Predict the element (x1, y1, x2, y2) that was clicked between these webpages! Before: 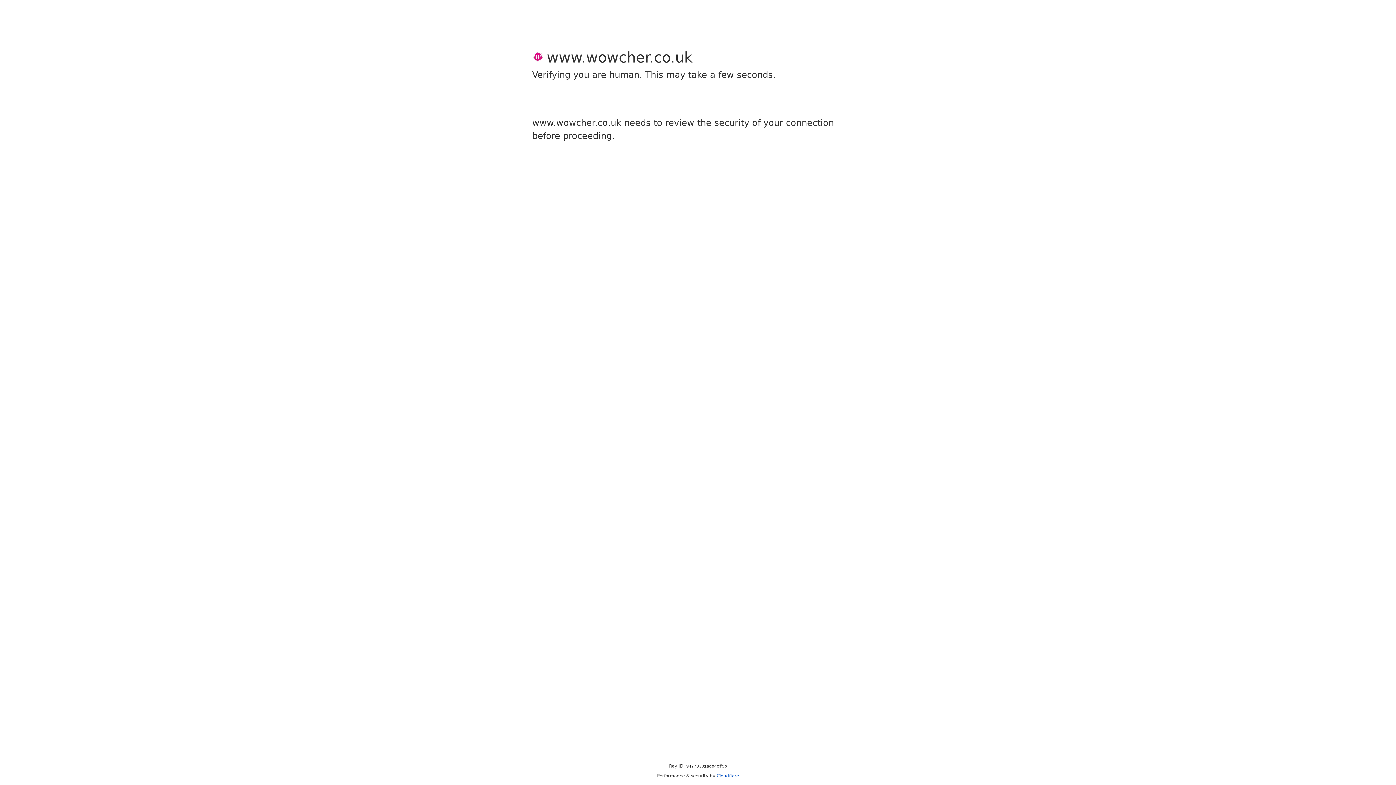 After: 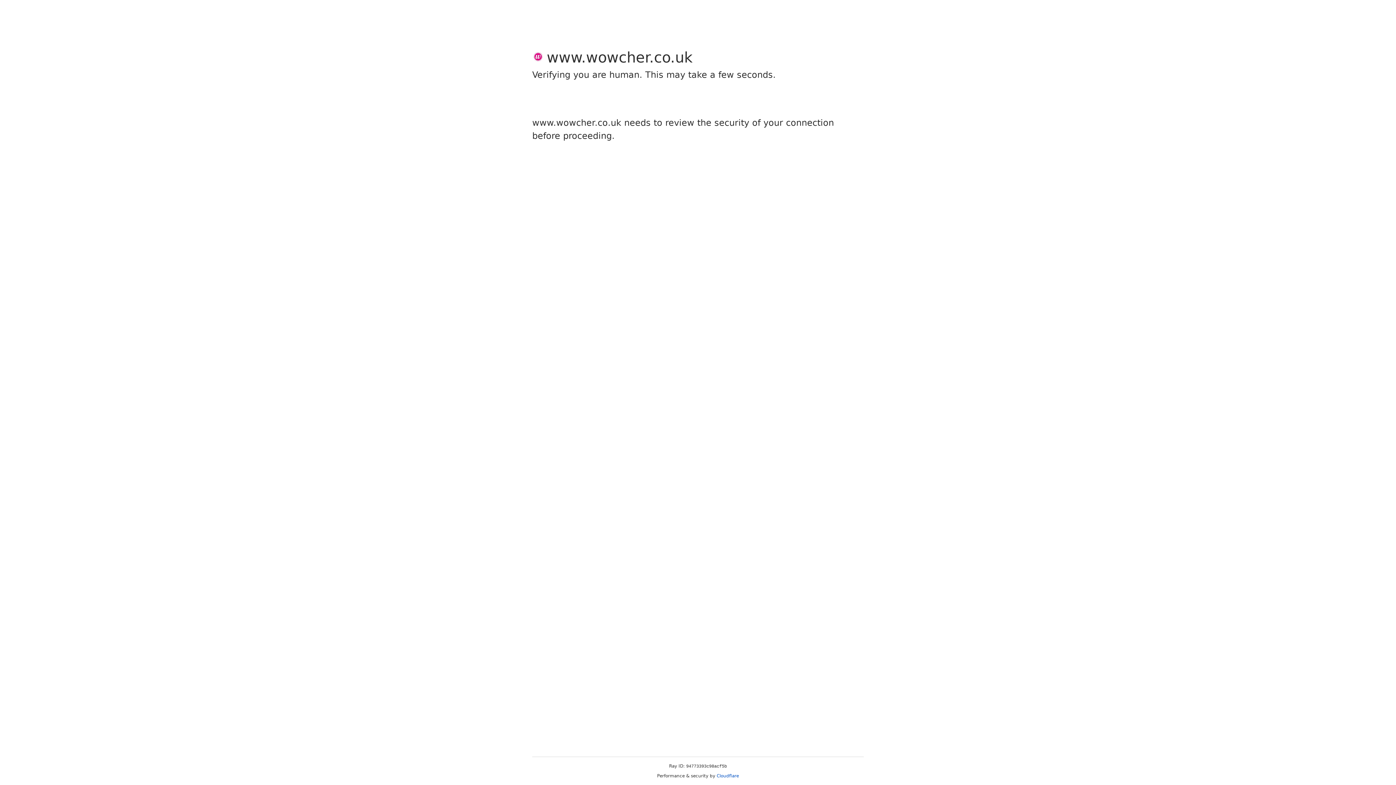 Action: bbox: (716, 773, 739, 778) label: Cloudflare